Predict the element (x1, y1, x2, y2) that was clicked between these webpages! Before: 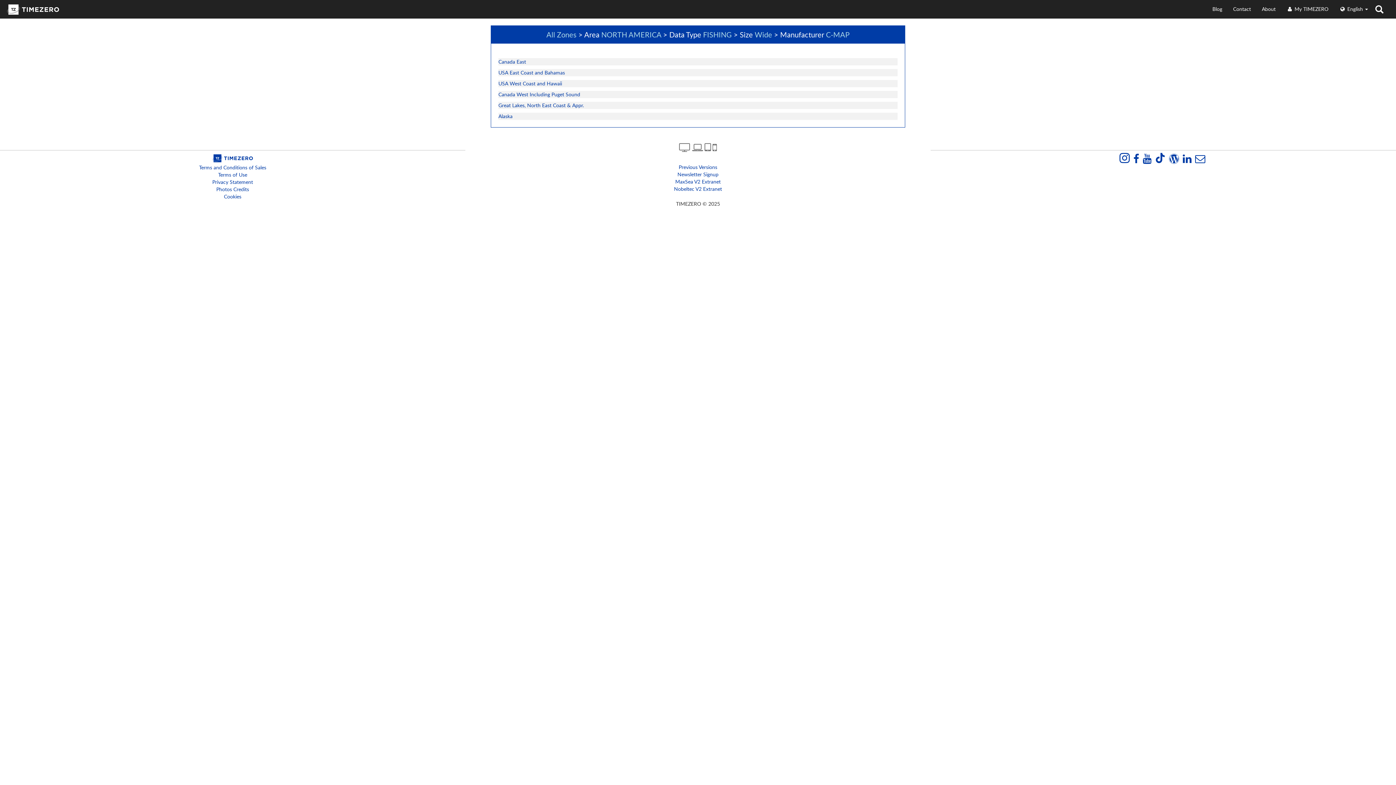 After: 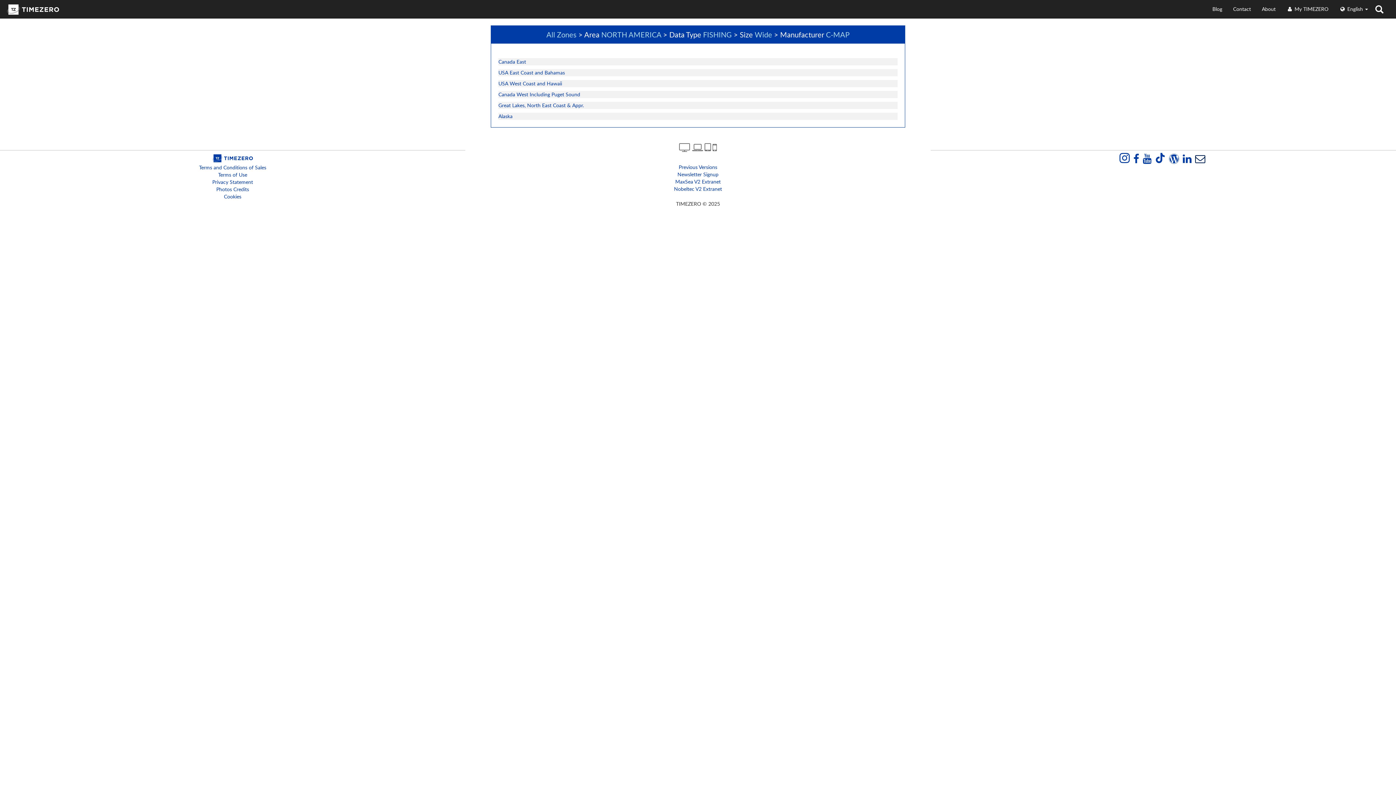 Action: bbox: (1195, 157, 1205, 164)